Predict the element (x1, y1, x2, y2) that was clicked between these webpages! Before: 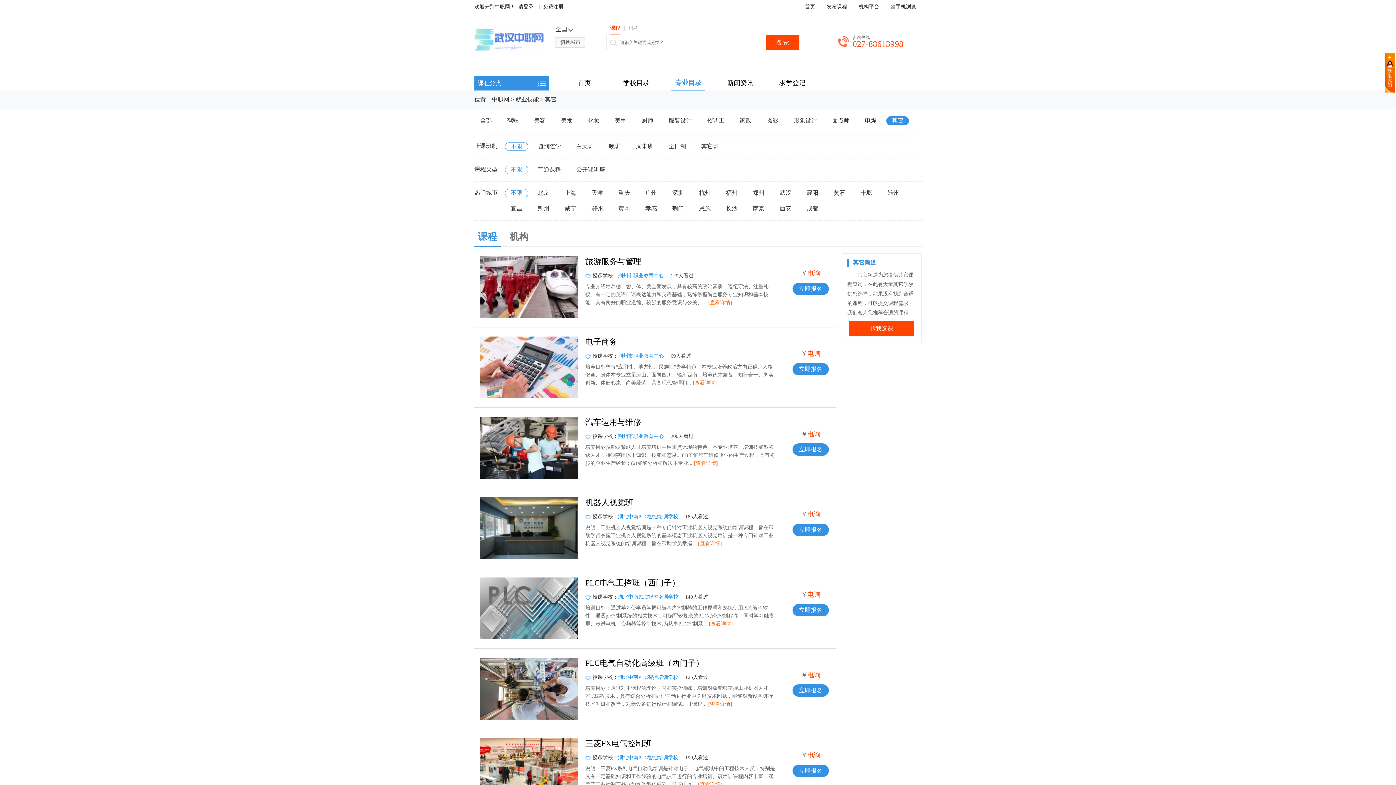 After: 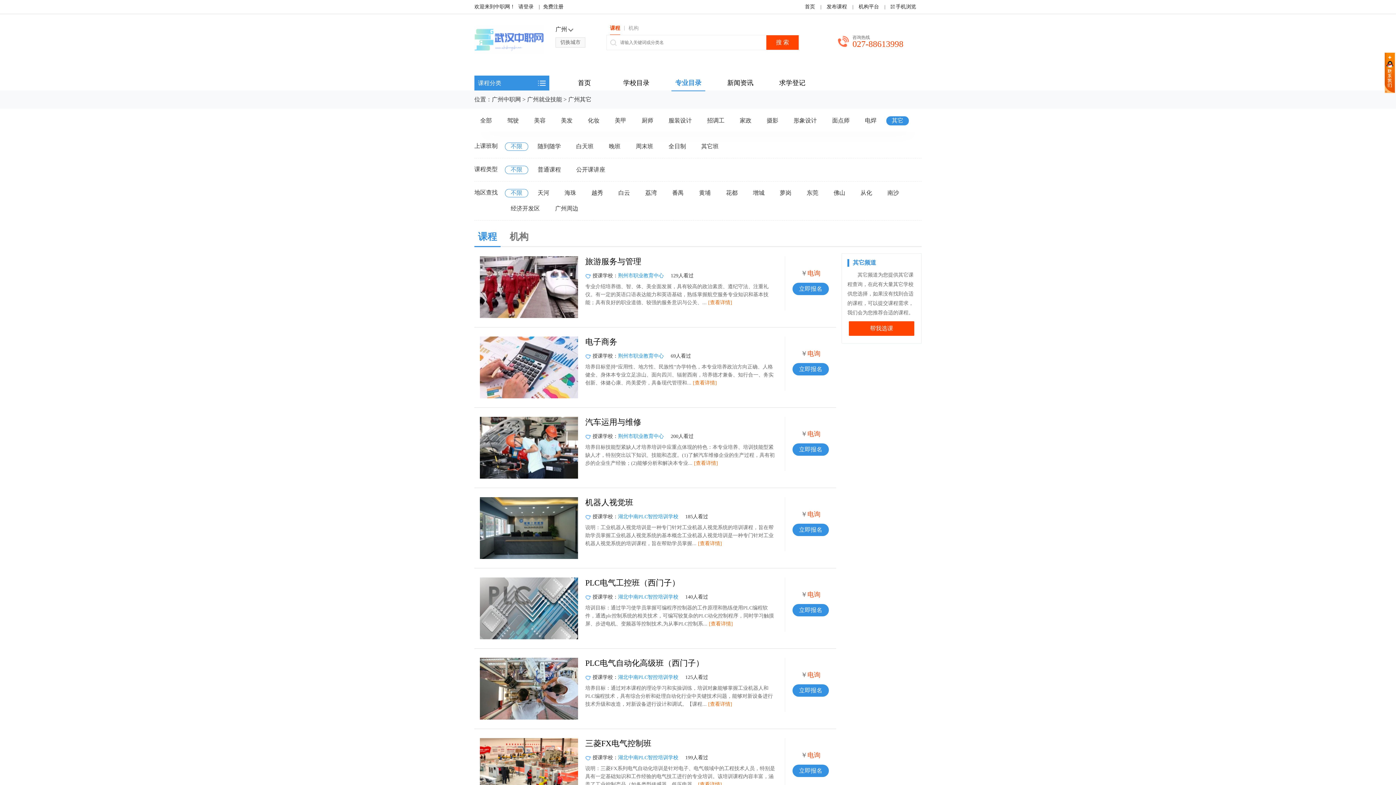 Action: label: 广州 bbox: (639, 189, 662, 197)